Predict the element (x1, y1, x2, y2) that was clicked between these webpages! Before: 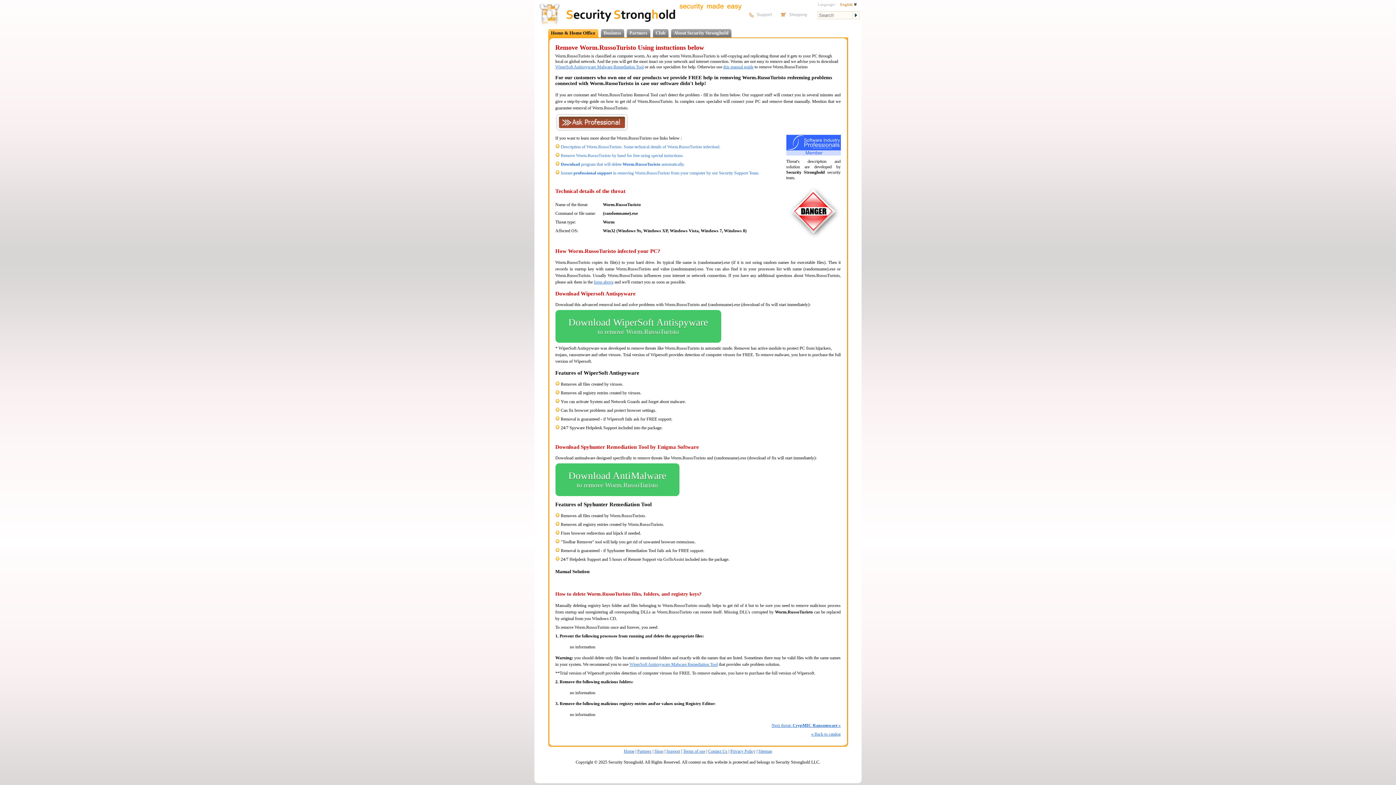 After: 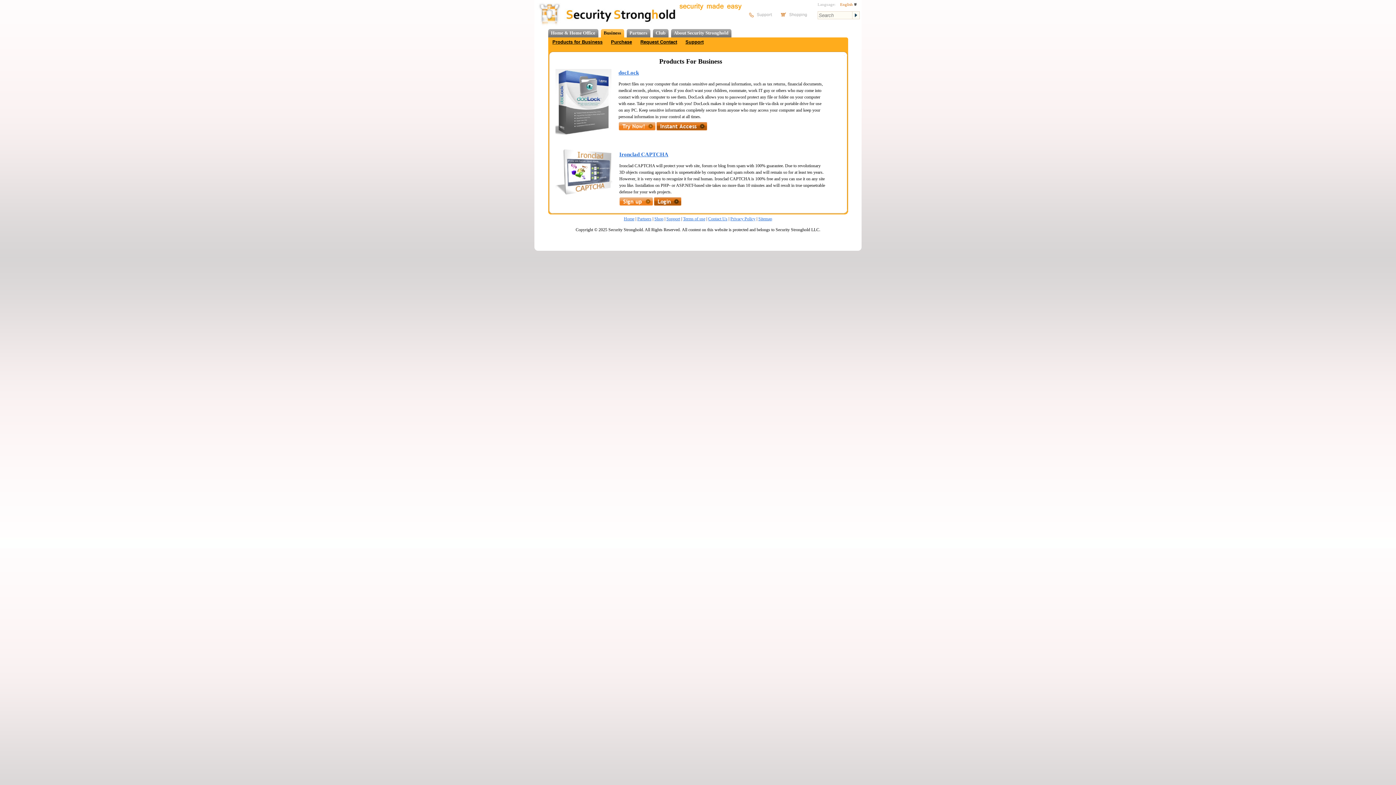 Action: bbox: (603, 30, 621, 35) label: Business